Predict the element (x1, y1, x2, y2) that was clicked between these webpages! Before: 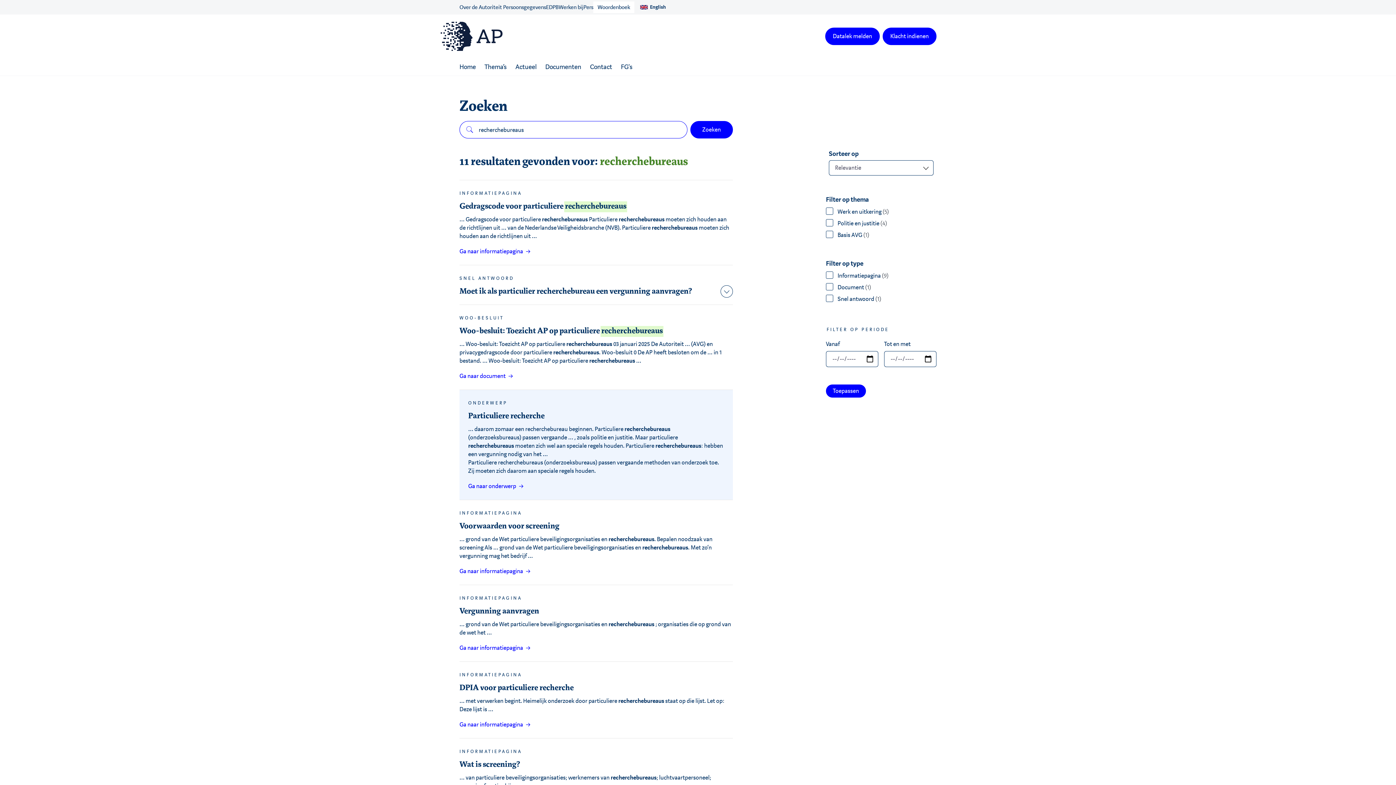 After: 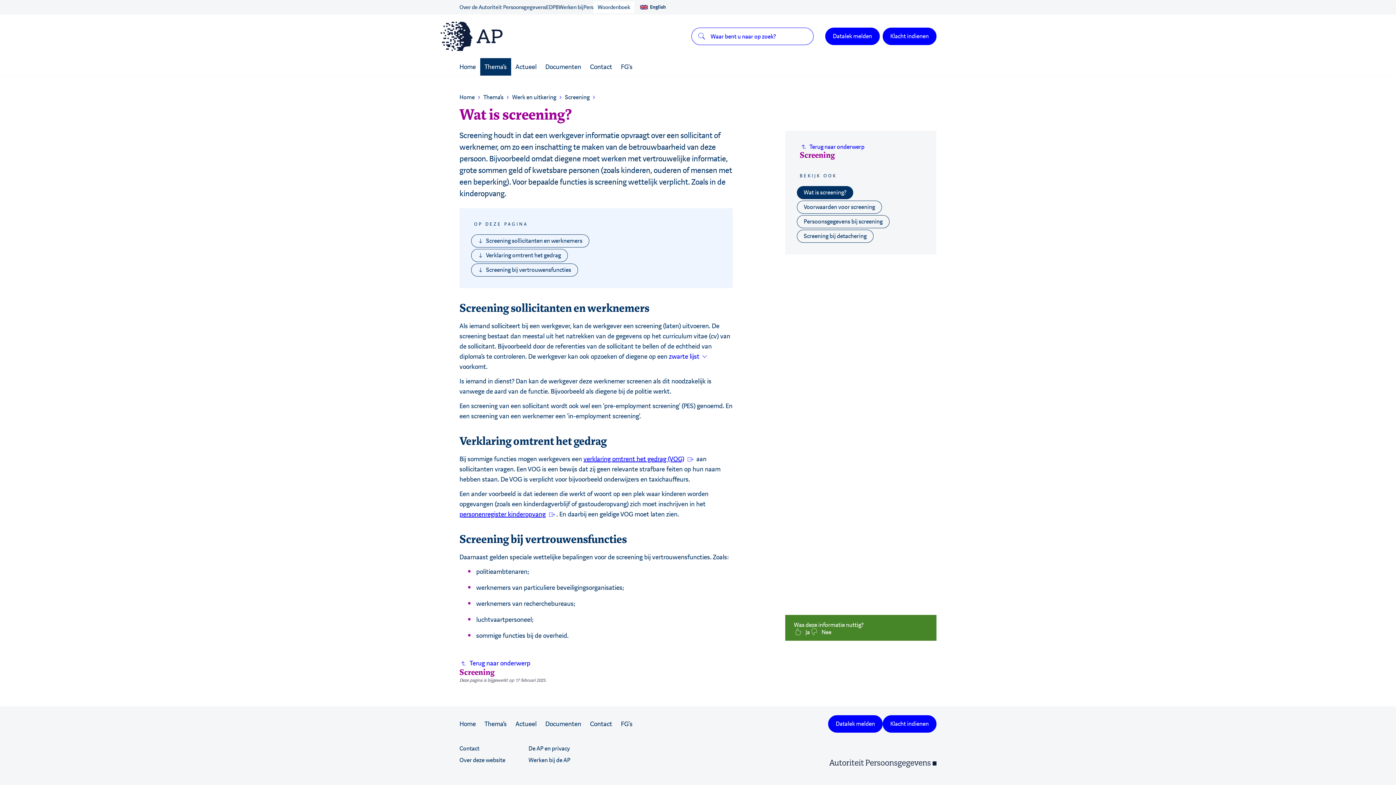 Action: bbox: (459, 738, 733, 815)